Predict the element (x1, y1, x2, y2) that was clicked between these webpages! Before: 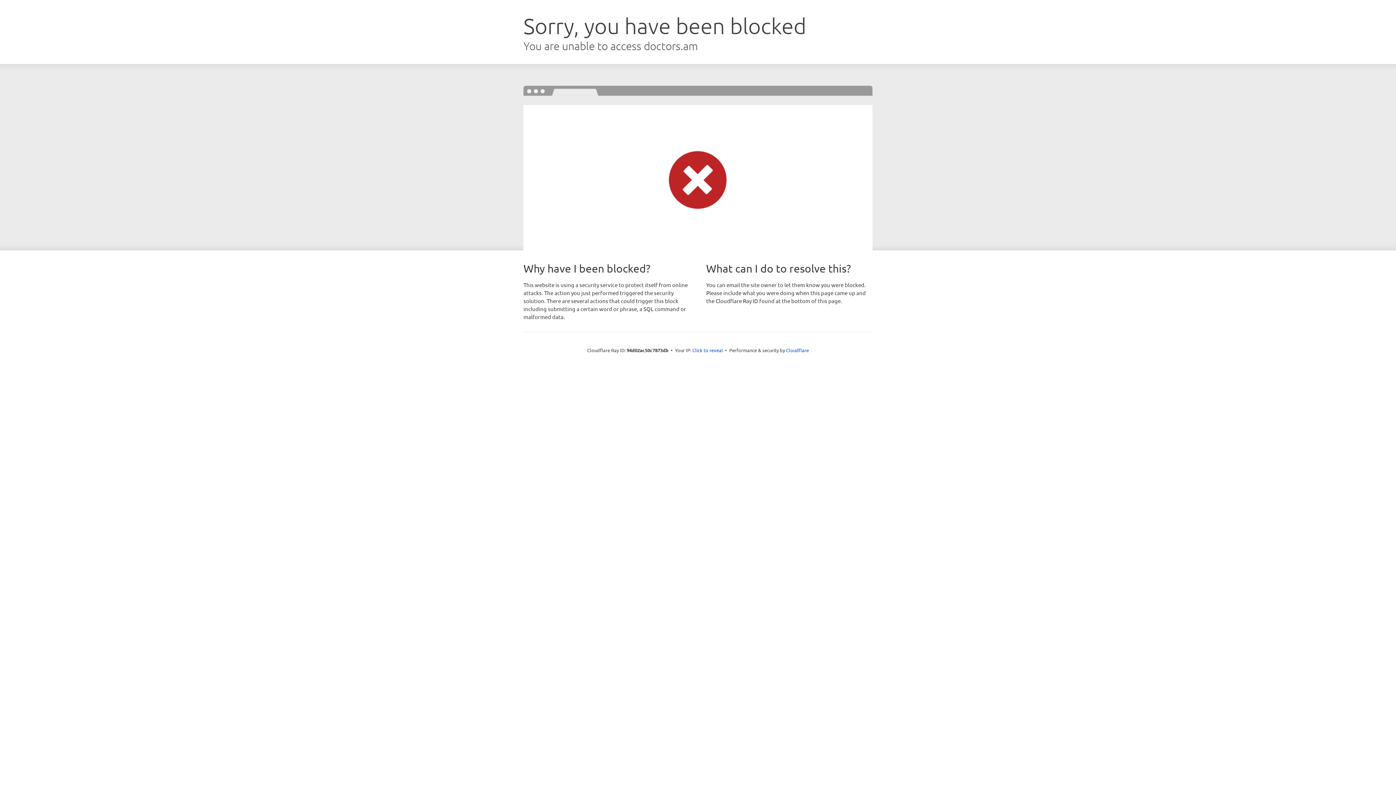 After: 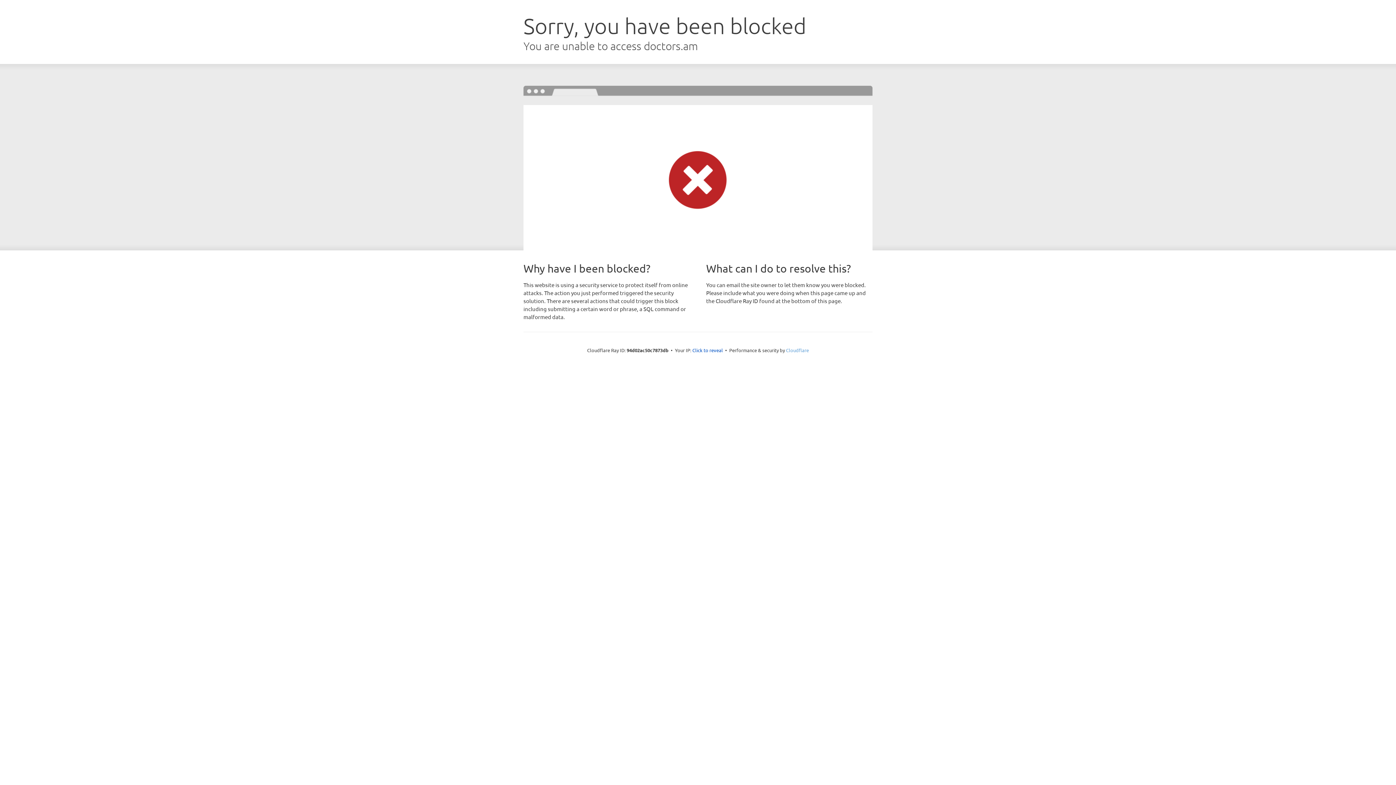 Action: label: Cloudflare bbox: (786, 347, 809, 353)